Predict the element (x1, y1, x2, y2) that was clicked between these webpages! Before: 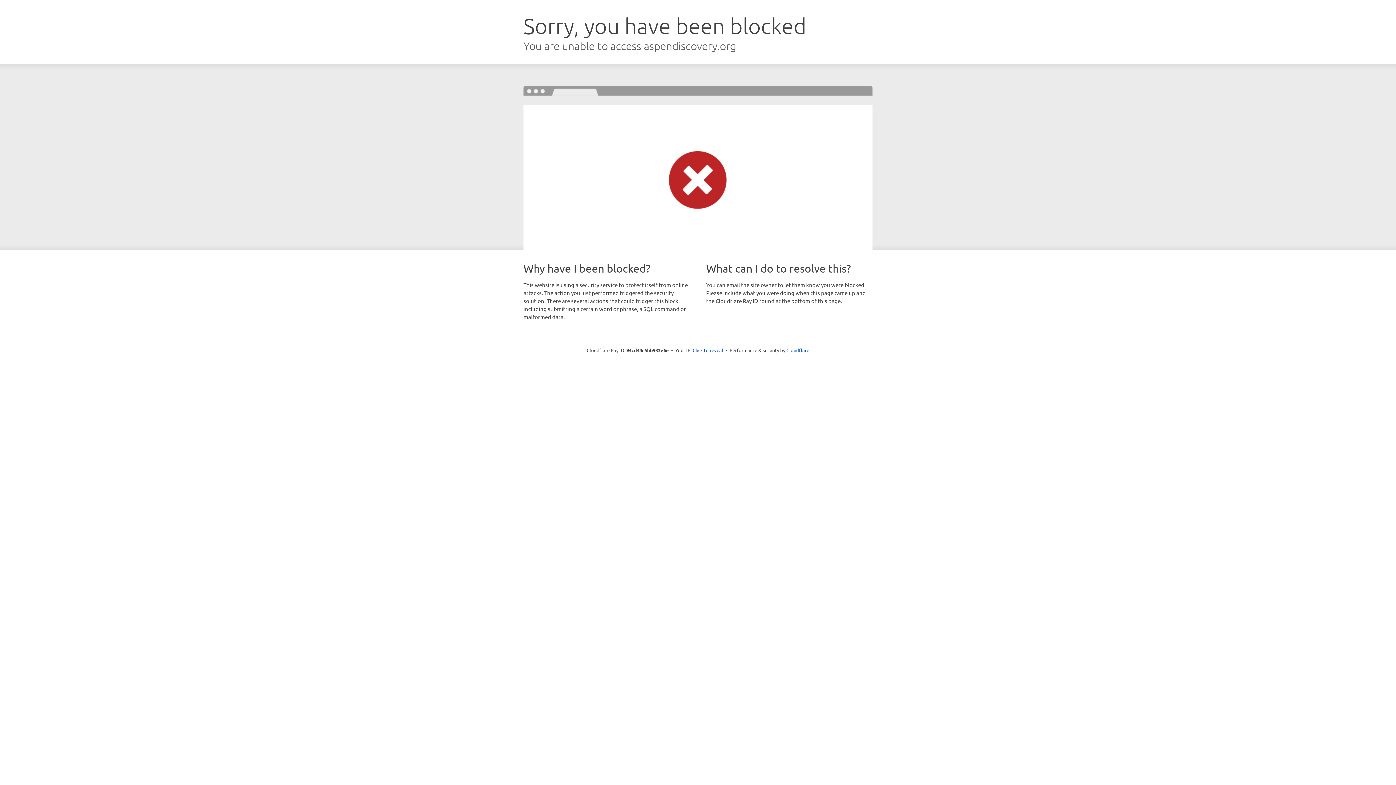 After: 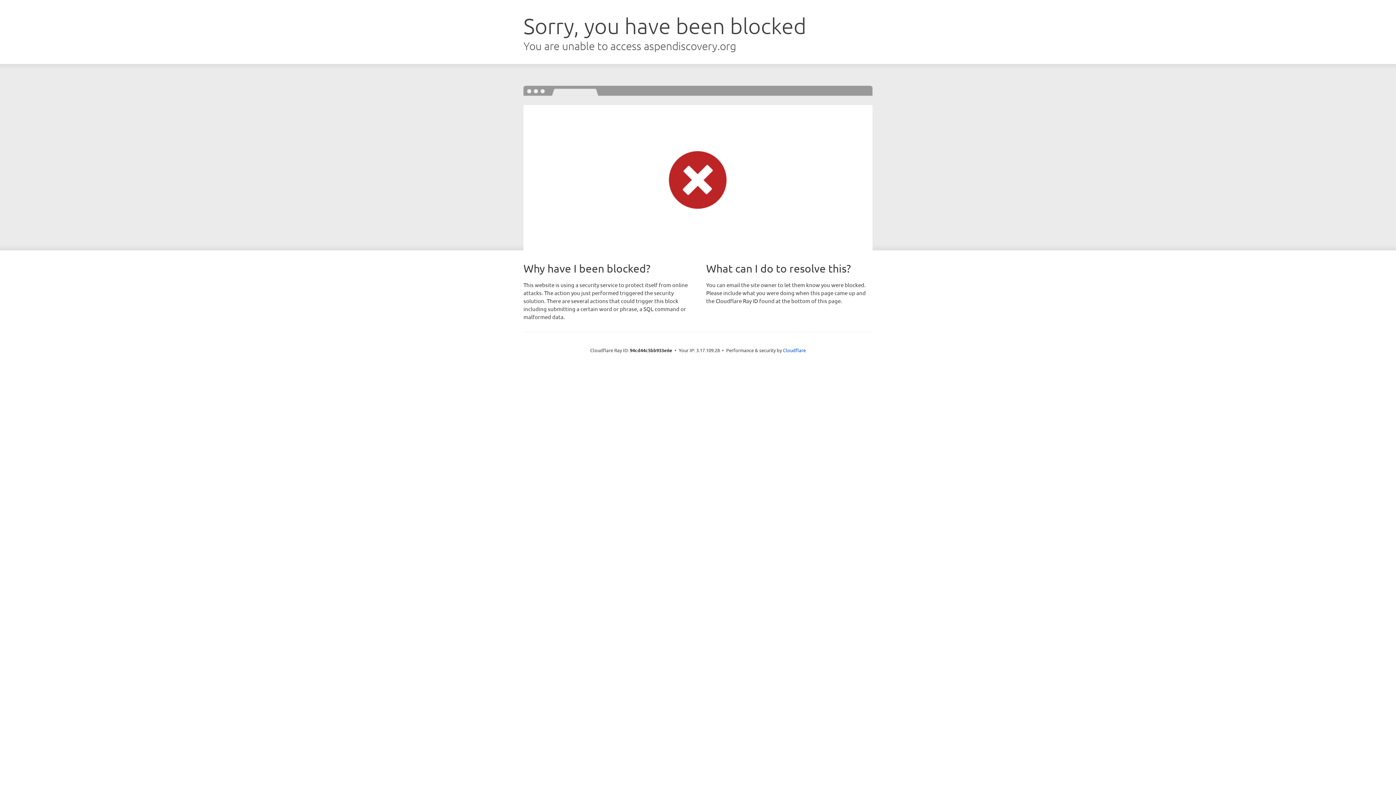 Action: label: Click to reveal bbox: (692, 346, 723, 353)